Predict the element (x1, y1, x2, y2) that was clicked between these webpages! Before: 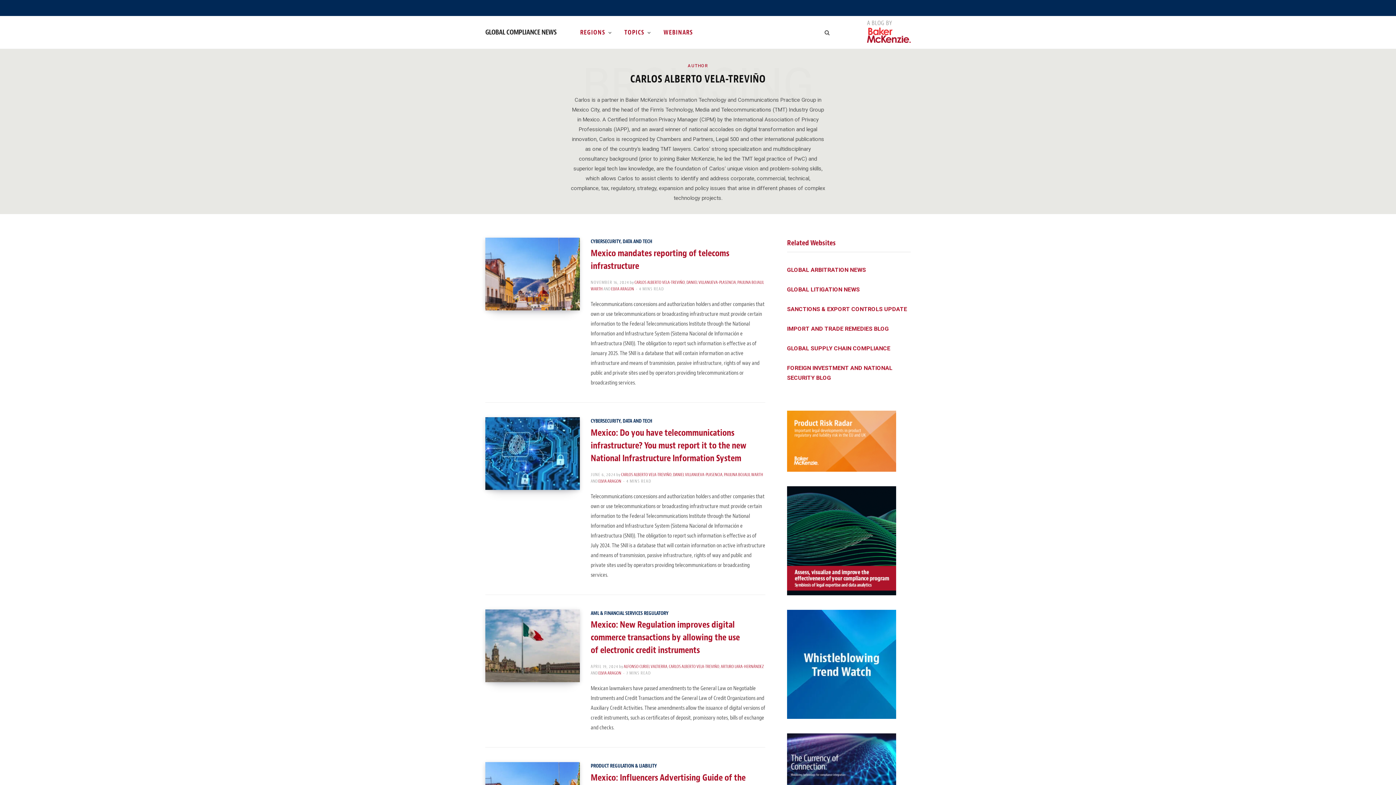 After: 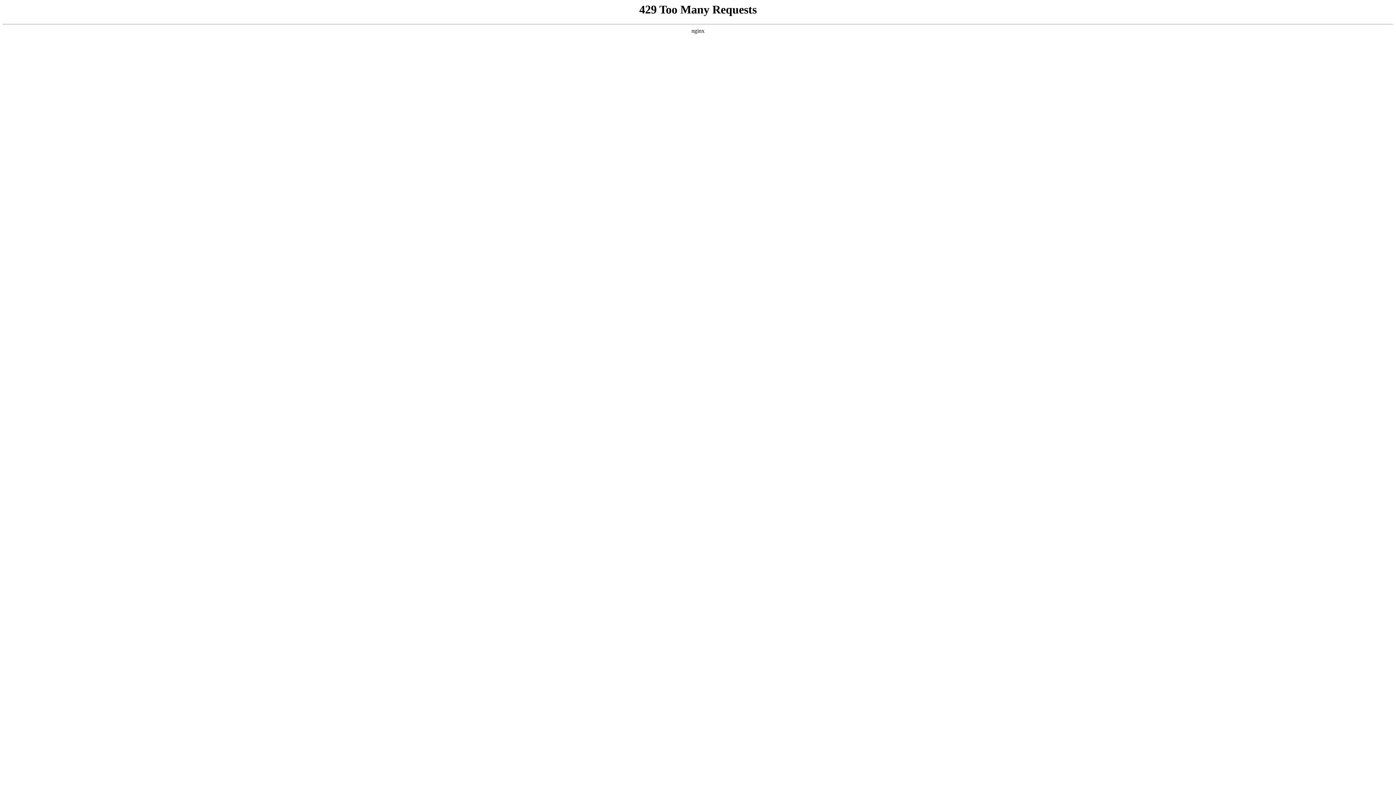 Action: label: GLOBAL LITIGATION NEWS bbox: (787, 286, 860, 293)